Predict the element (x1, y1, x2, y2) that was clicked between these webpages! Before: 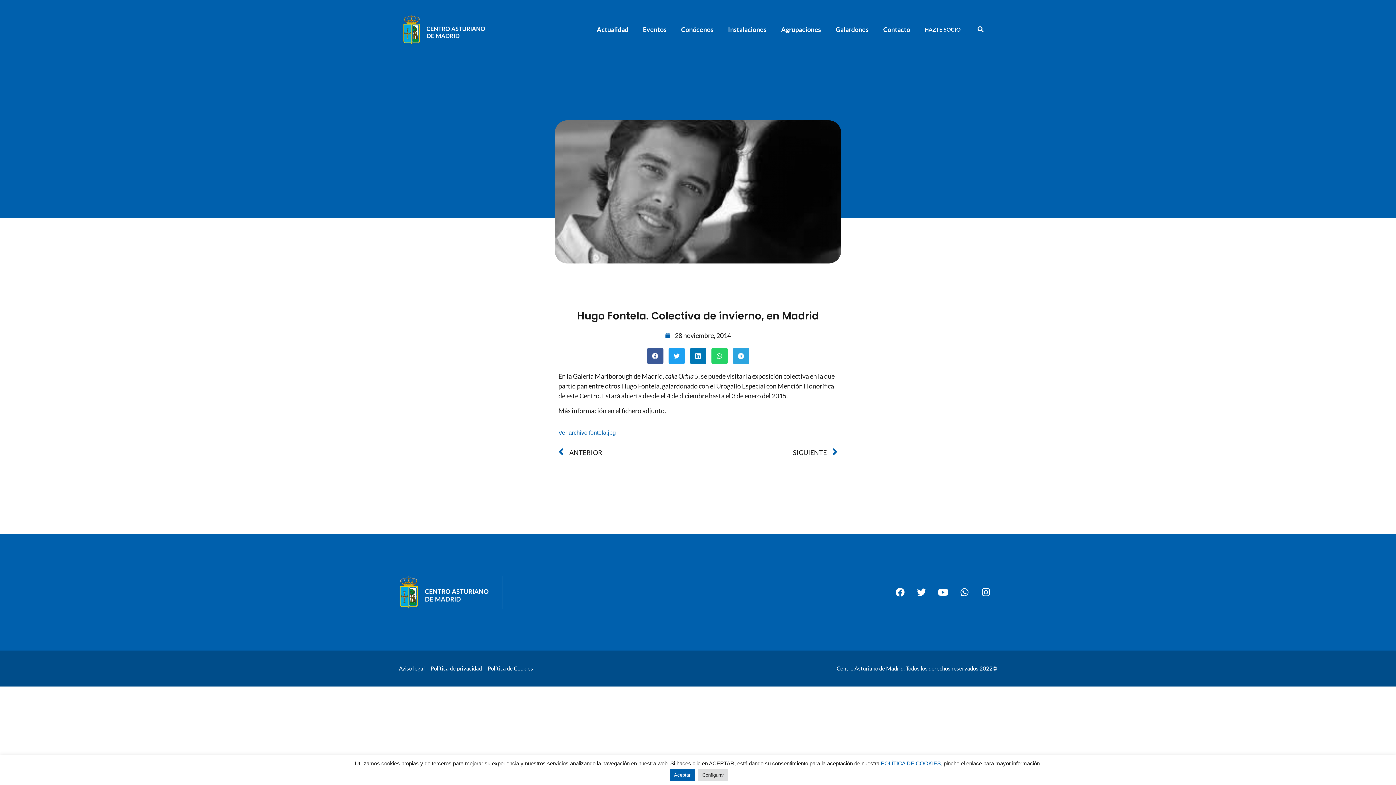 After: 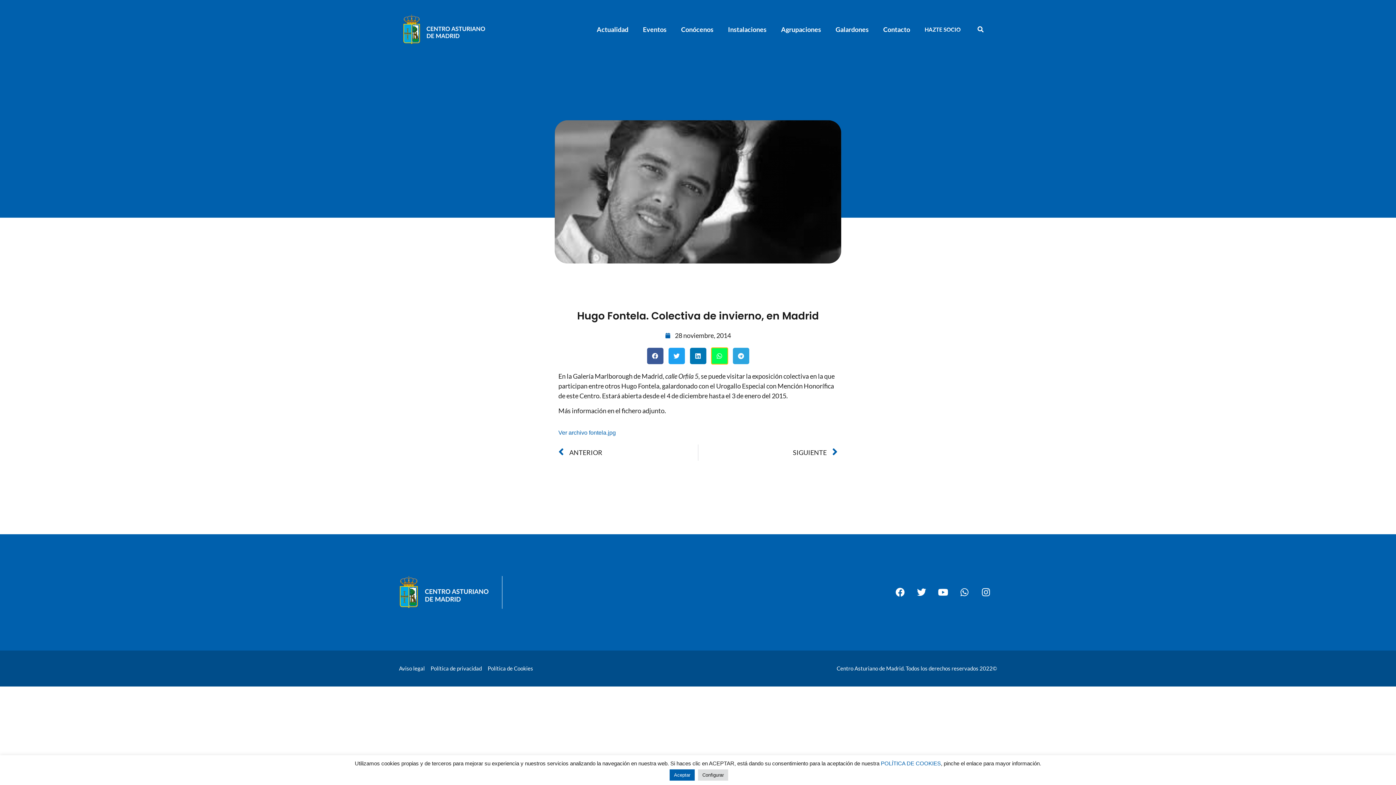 Action: label: Compartir en whatsapp bbox: (711, 347, 727, 364)